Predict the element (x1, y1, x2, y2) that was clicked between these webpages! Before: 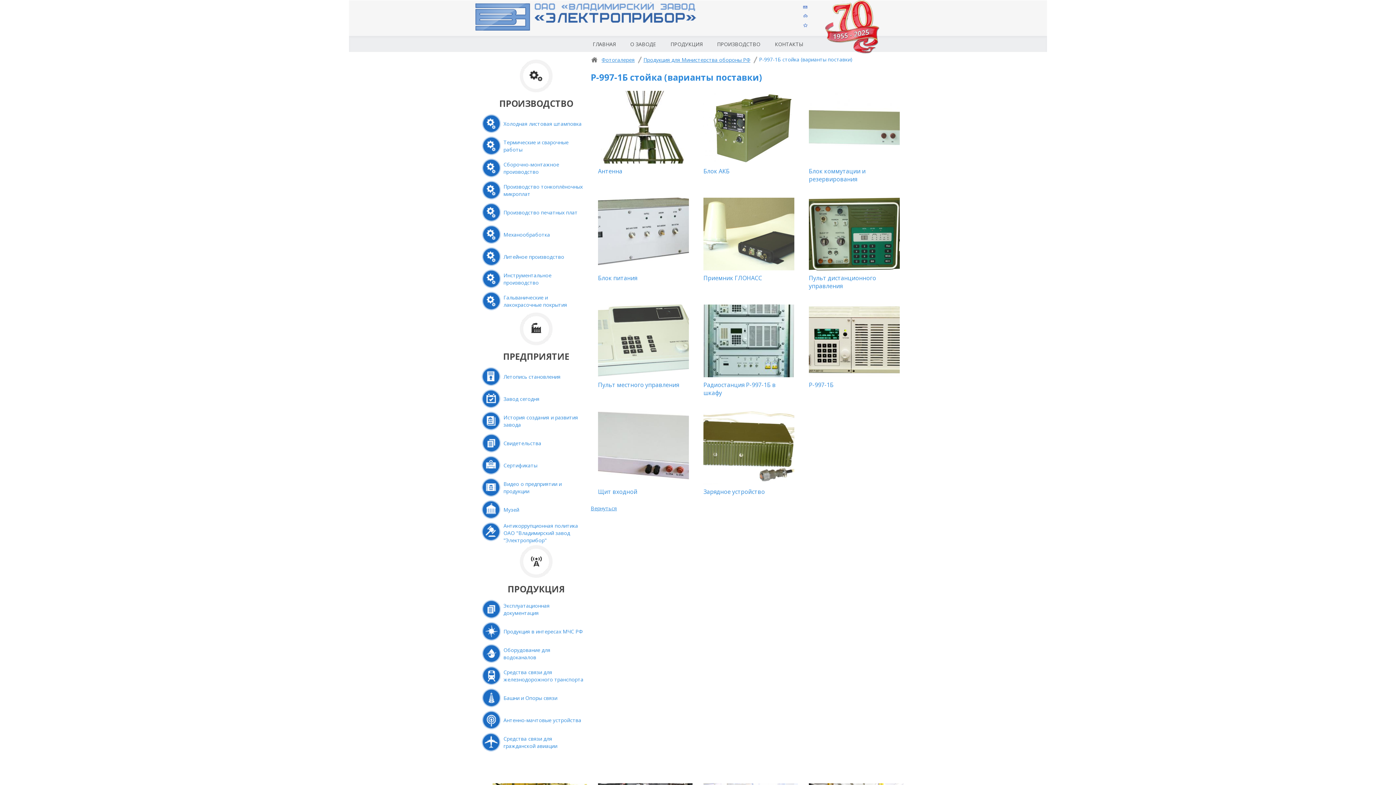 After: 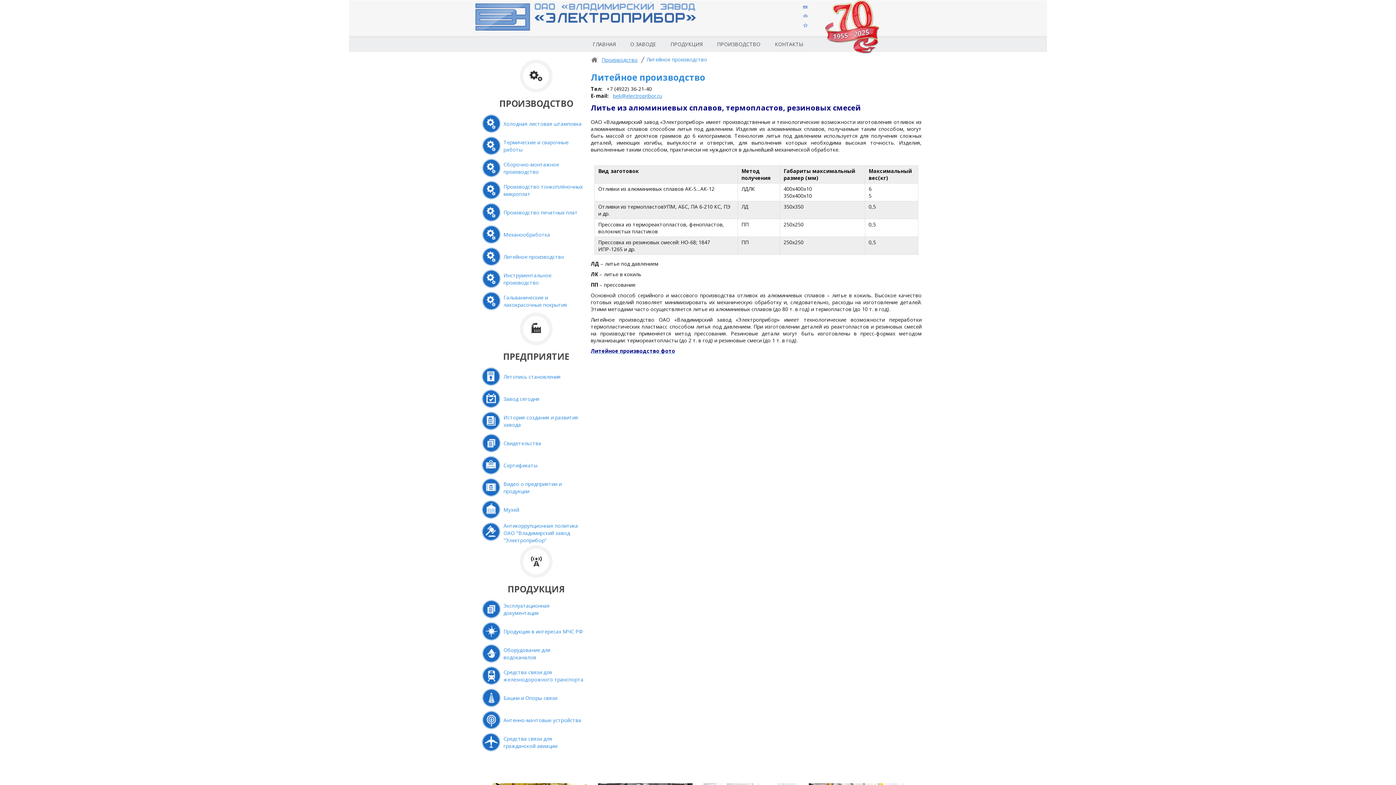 Action: bbox: (481, 246, 571, 268) label: Литейное производство